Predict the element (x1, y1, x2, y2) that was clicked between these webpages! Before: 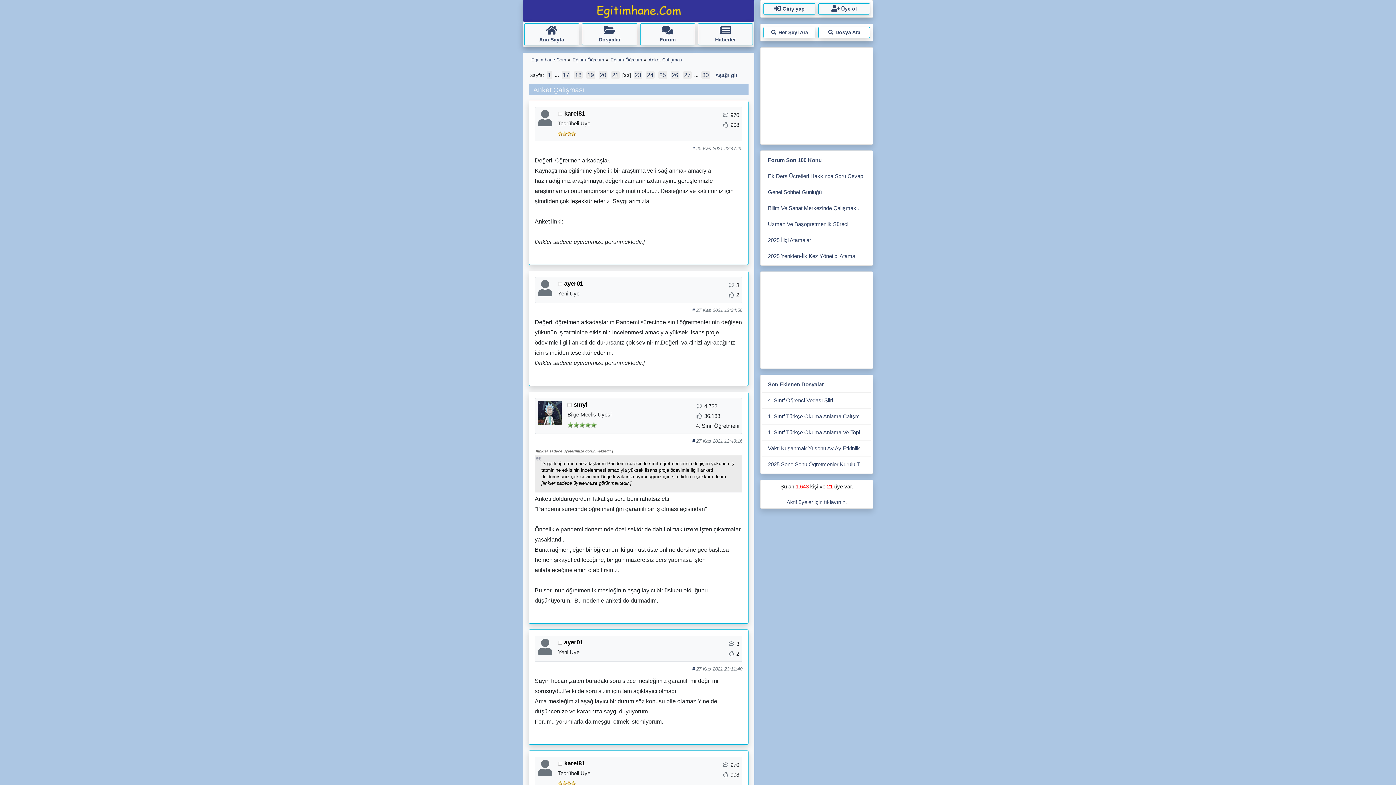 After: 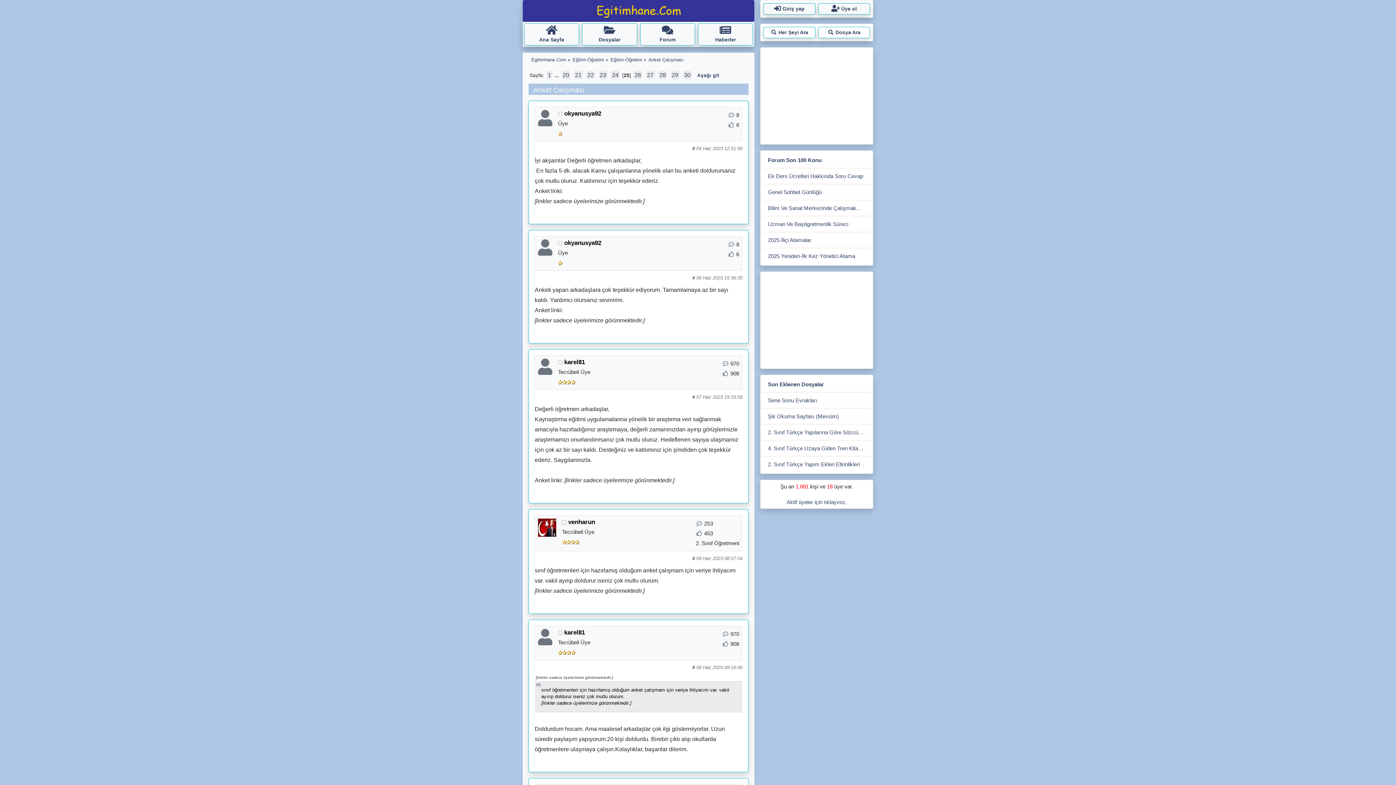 Action: label: 25 bbox: (658, 70, 667, 79)